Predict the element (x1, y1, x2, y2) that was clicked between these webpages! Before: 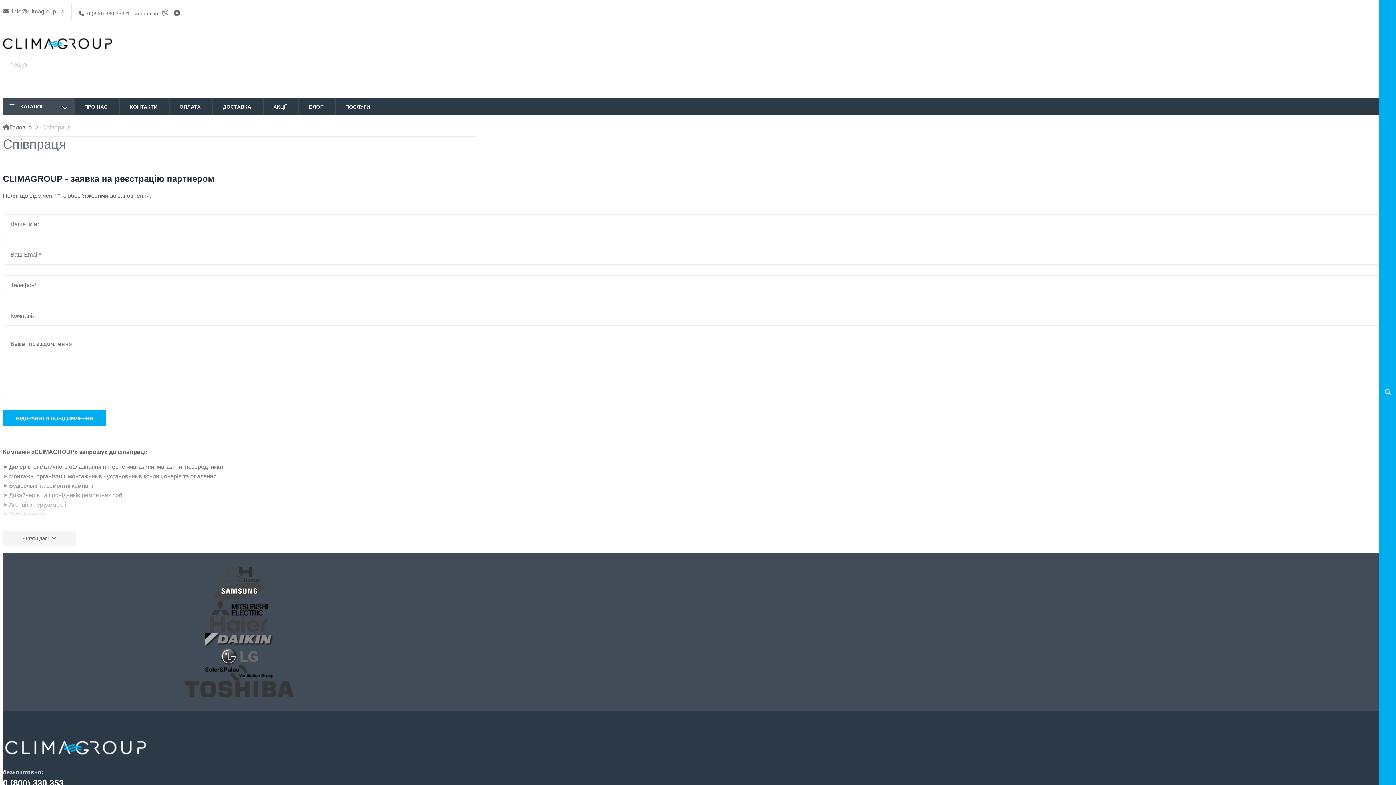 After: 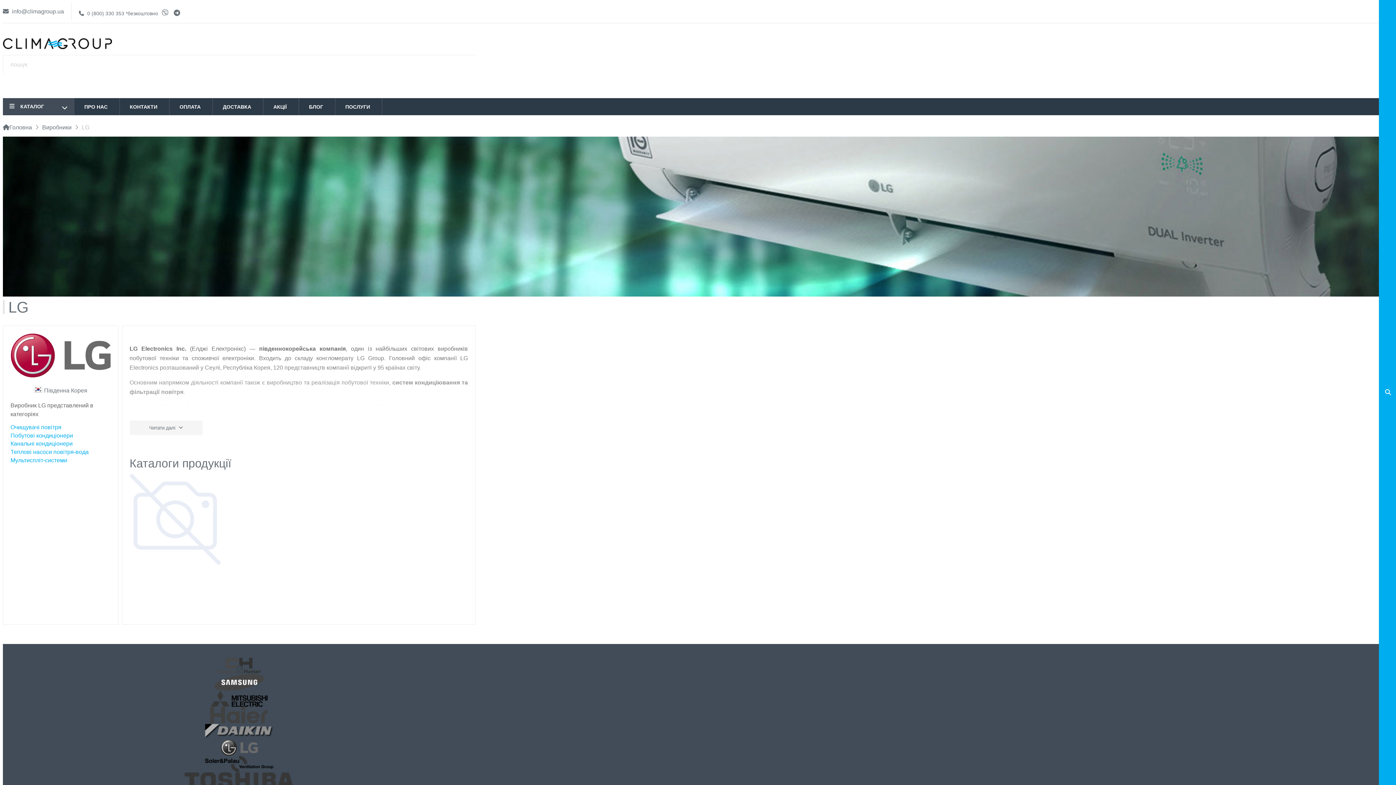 Action: bbox: (2, 648, 475, 665)